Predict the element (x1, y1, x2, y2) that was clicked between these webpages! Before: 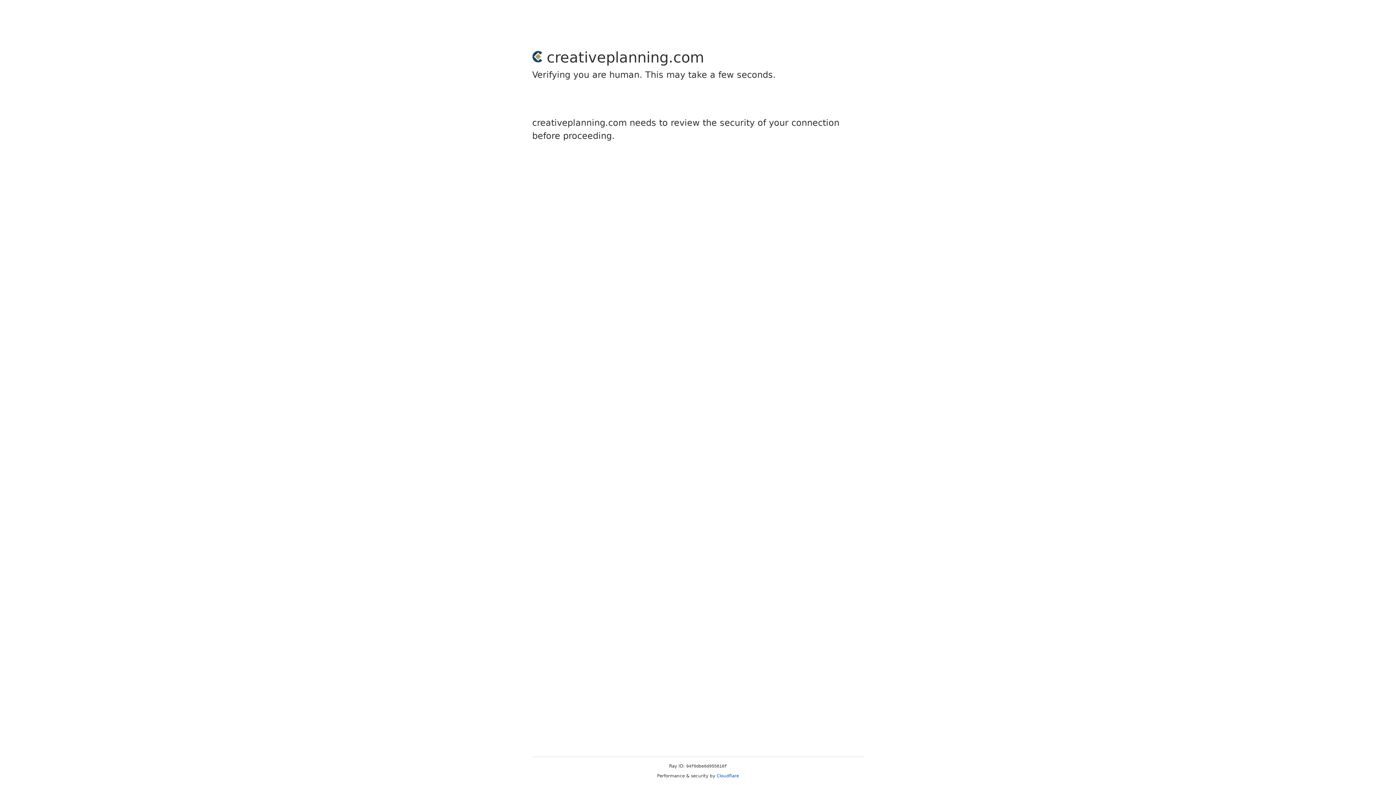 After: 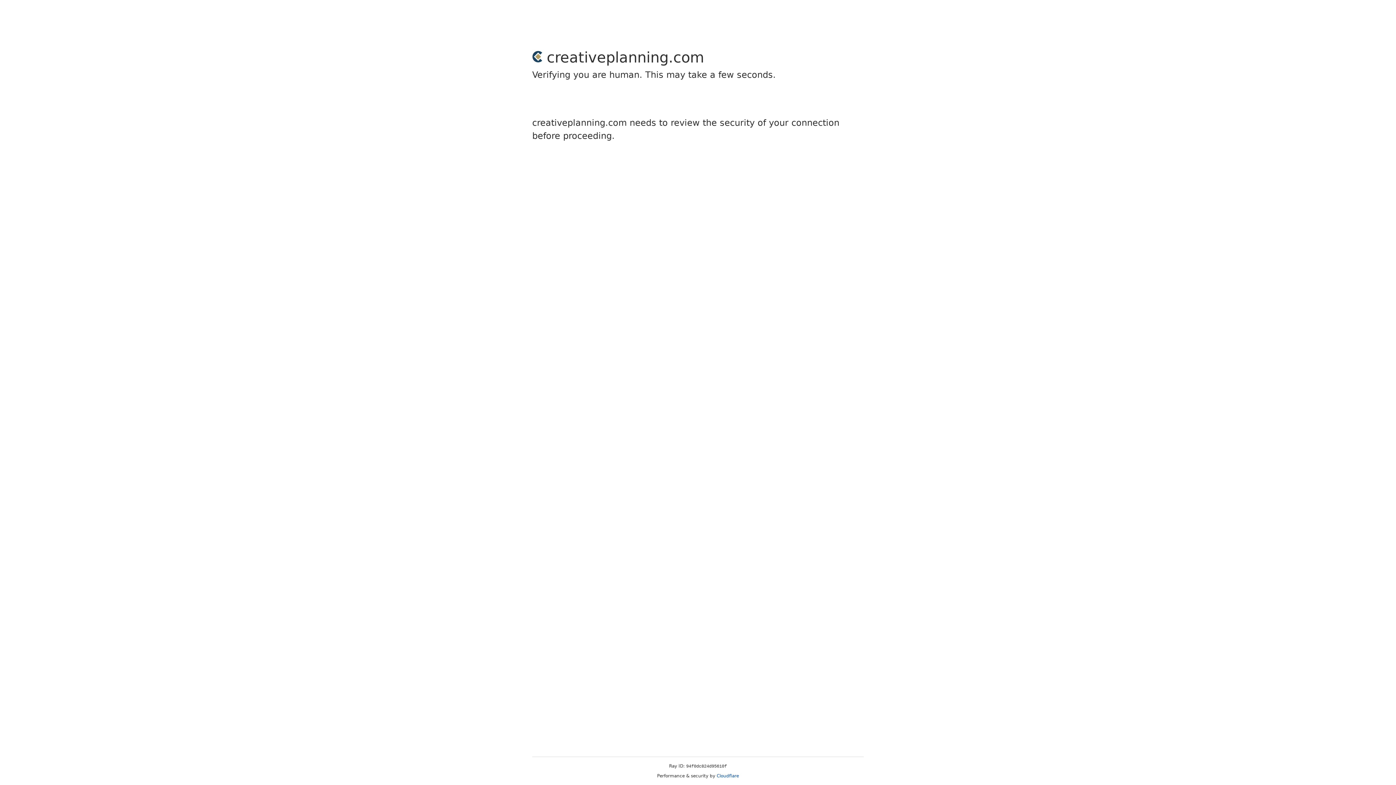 Action: label: Cloudflare bbox: (716, 773, 739, 778)